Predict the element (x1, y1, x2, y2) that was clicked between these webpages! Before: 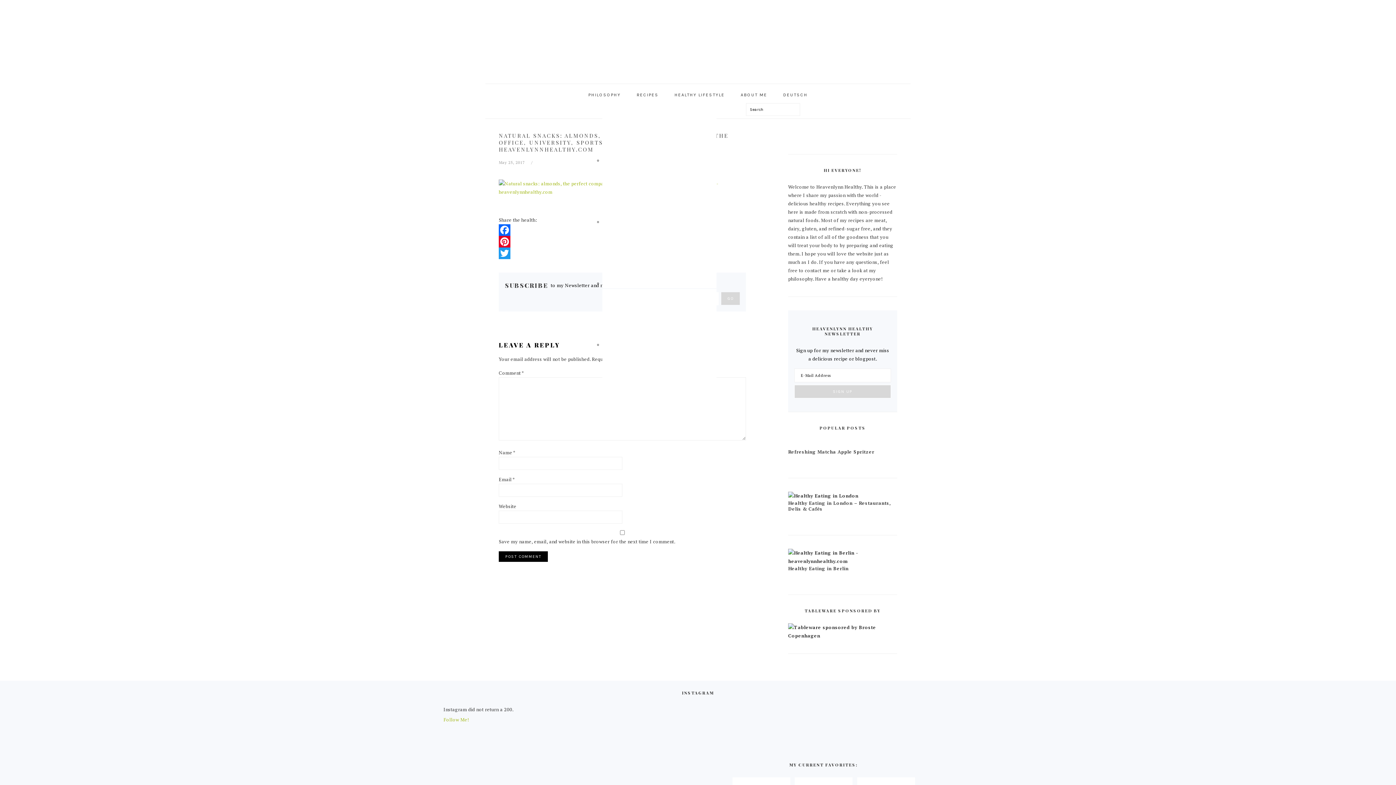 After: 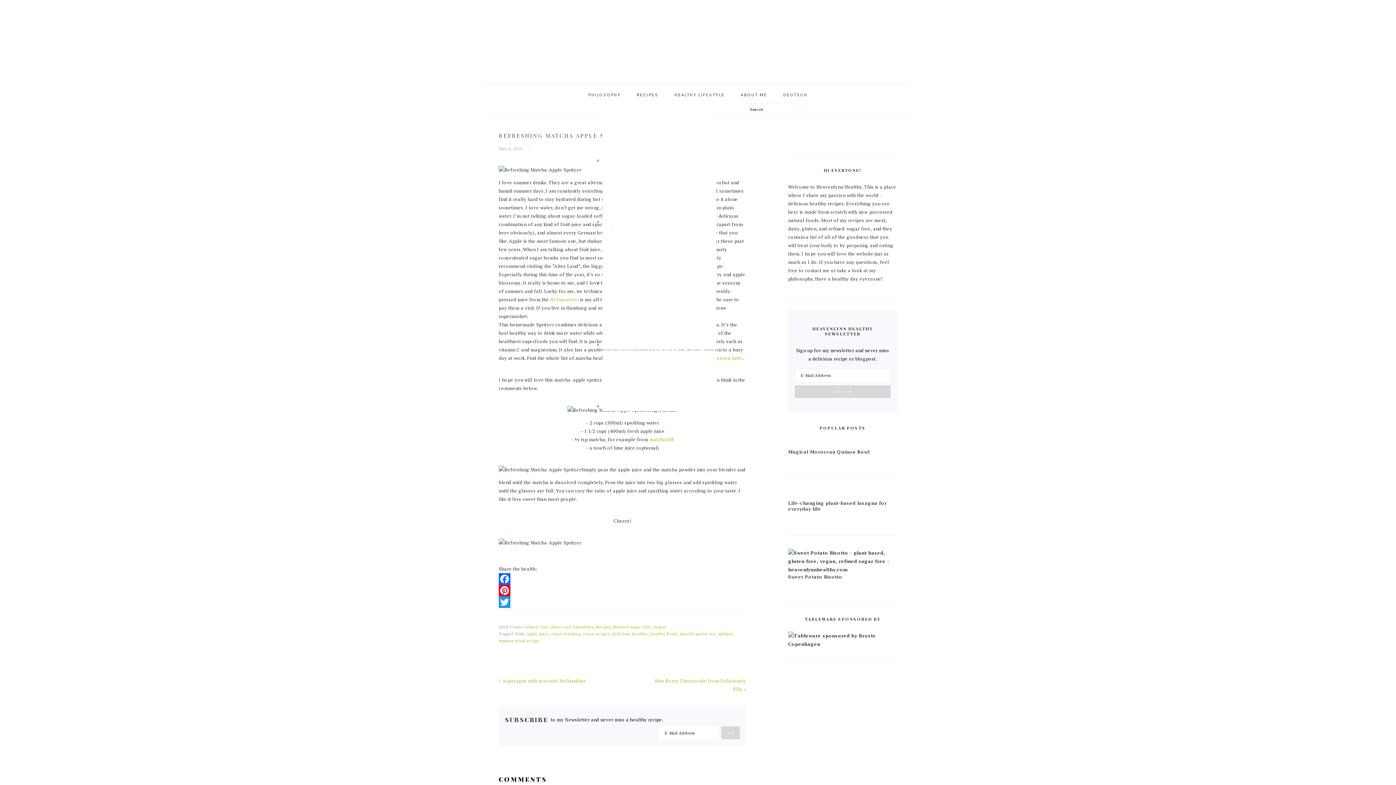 Action: bbox: (788, 448, 874, 455) label: Refreshing Matcha Apple Spritzer